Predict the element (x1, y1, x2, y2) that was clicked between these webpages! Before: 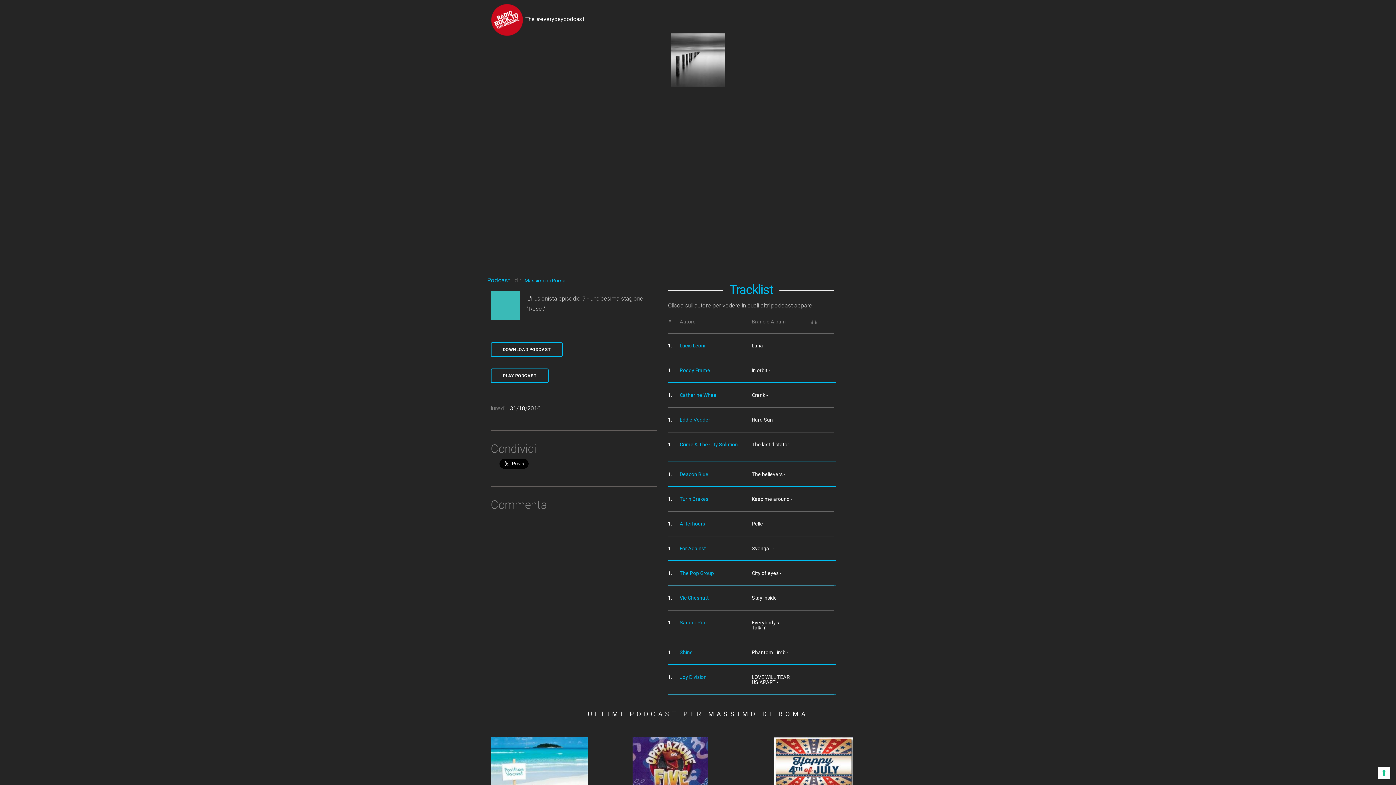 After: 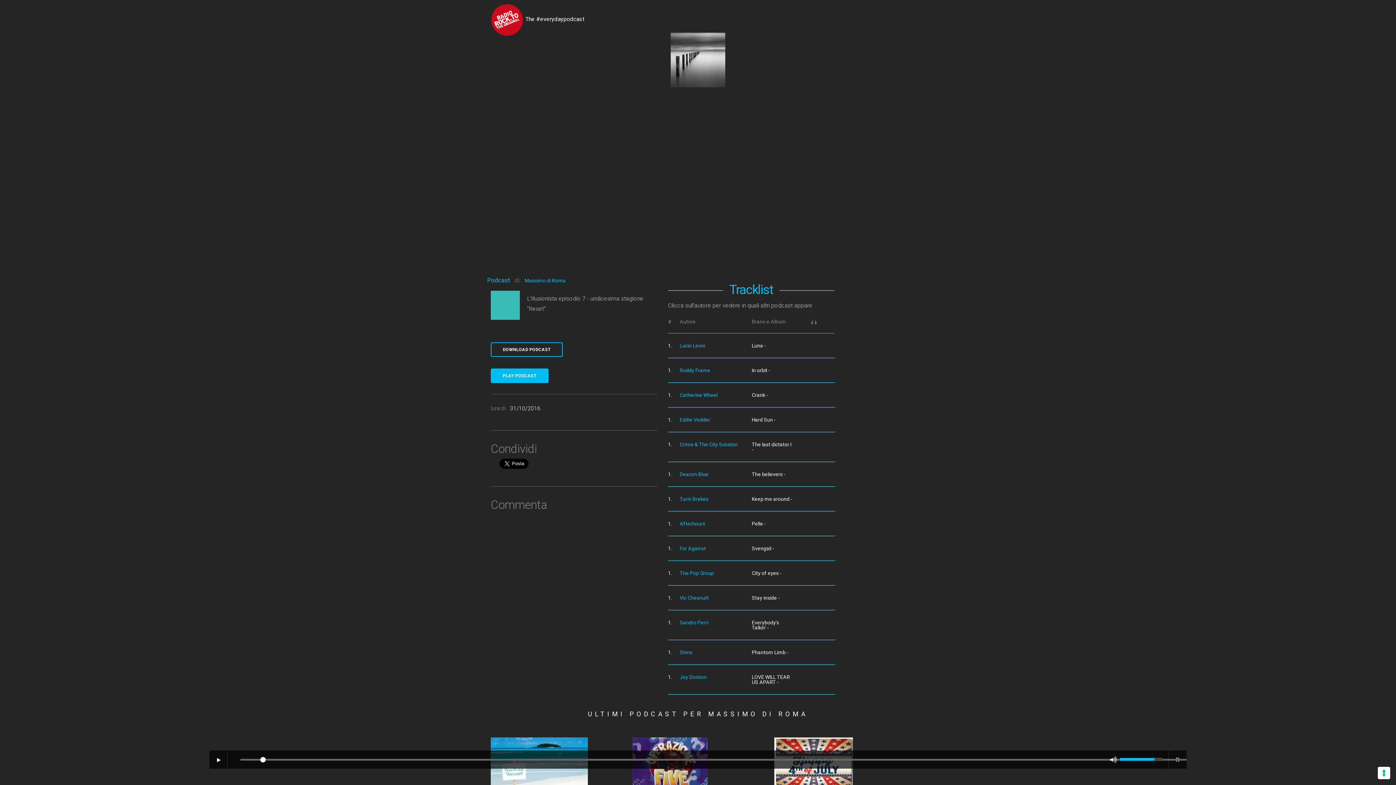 Action: bbox: (490, 368, 548, 383) label: PLAY PODCAST